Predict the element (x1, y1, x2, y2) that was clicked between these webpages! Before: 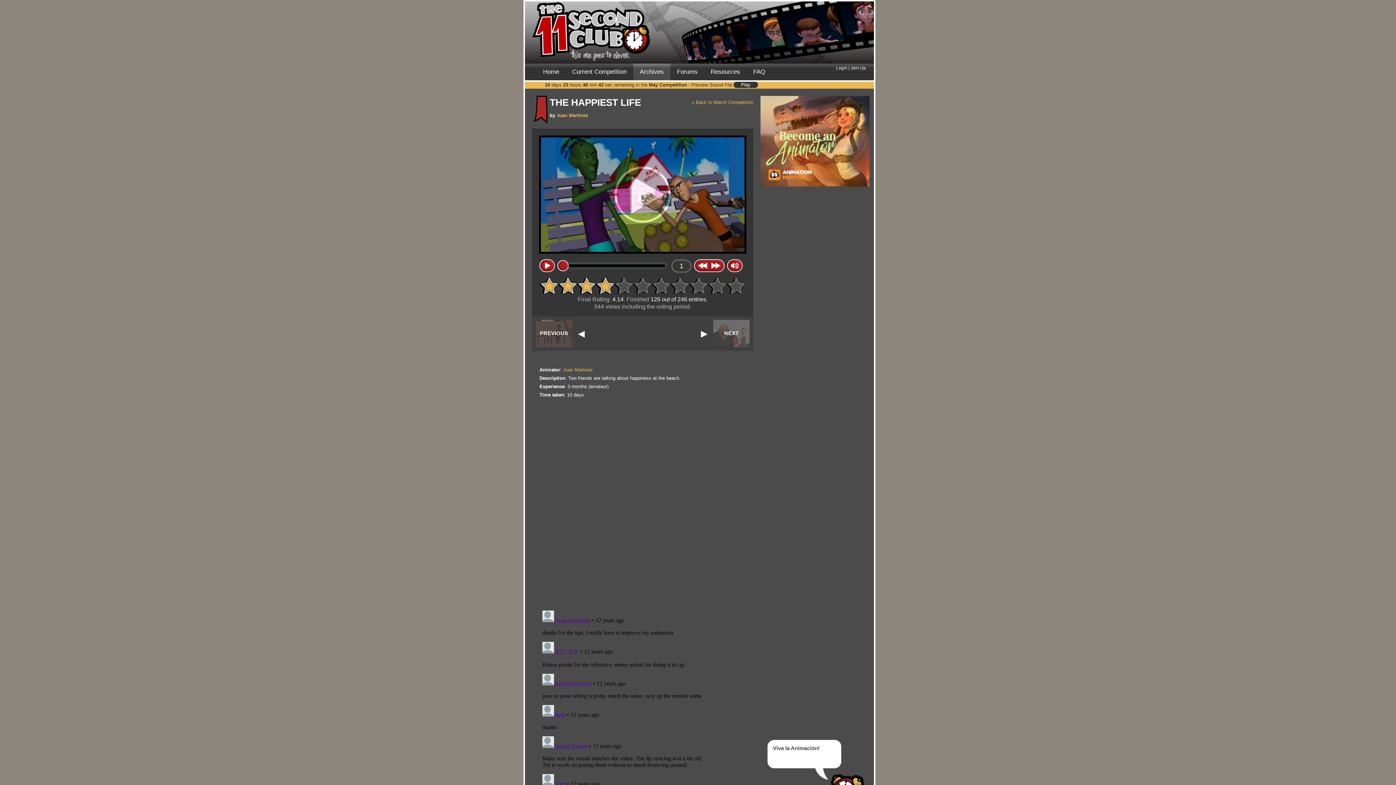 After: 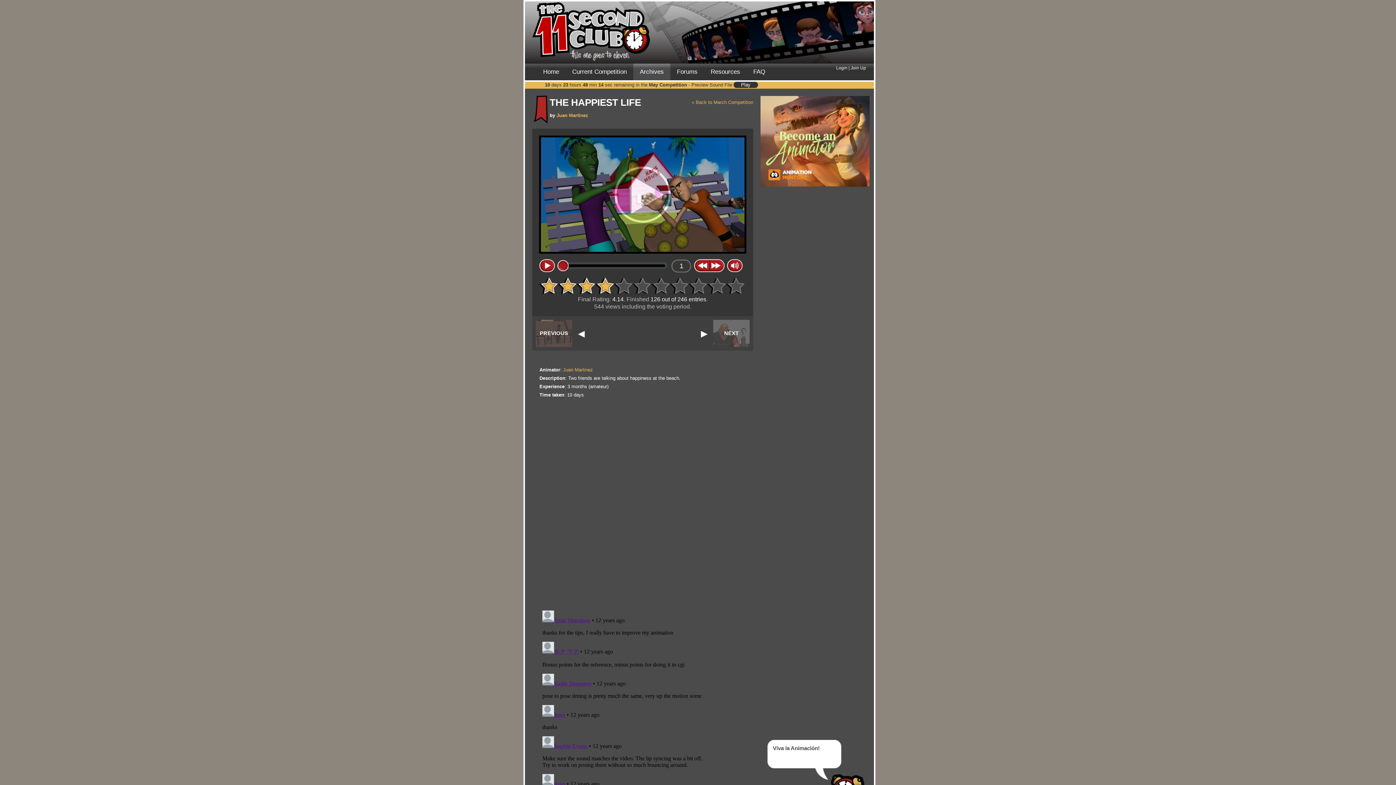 Action: bbox: (557, 260, 568, 271)